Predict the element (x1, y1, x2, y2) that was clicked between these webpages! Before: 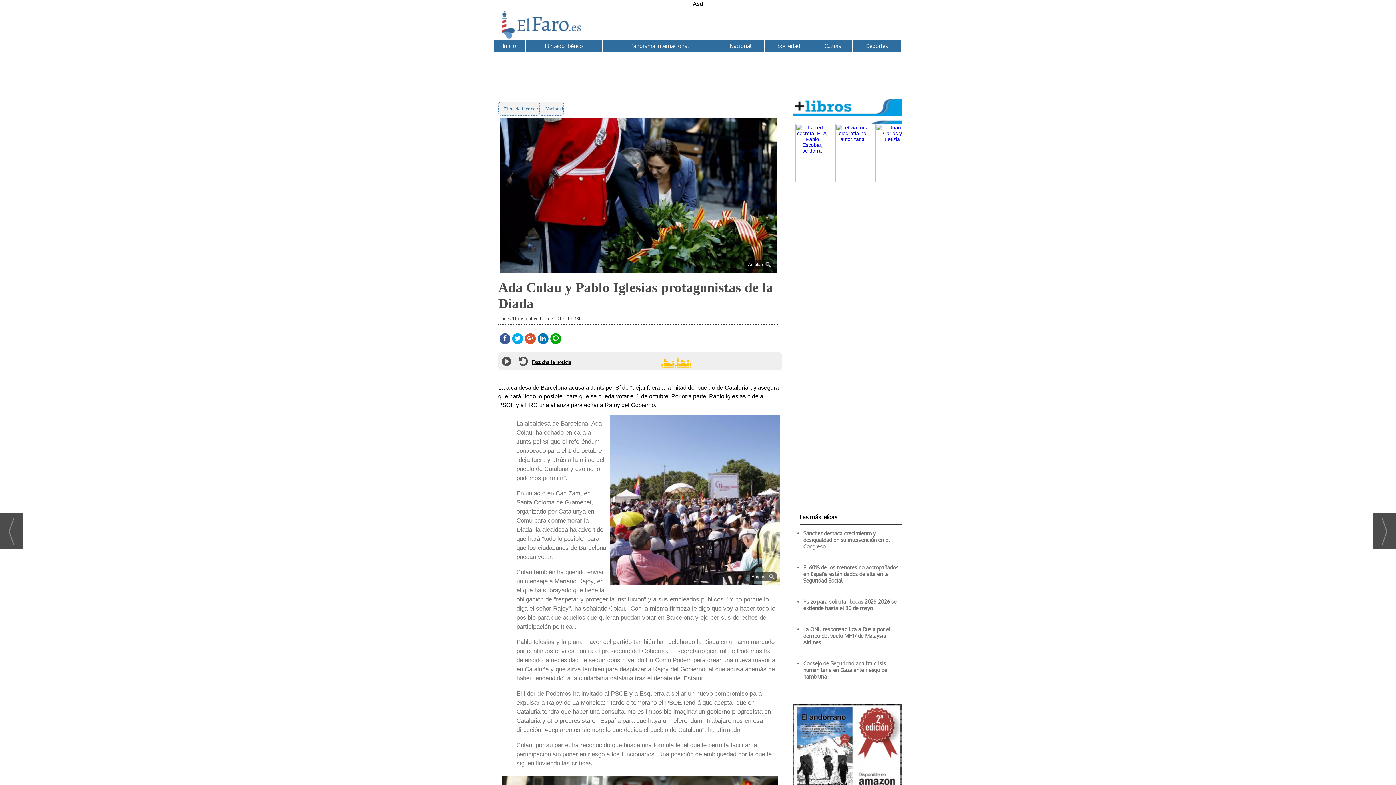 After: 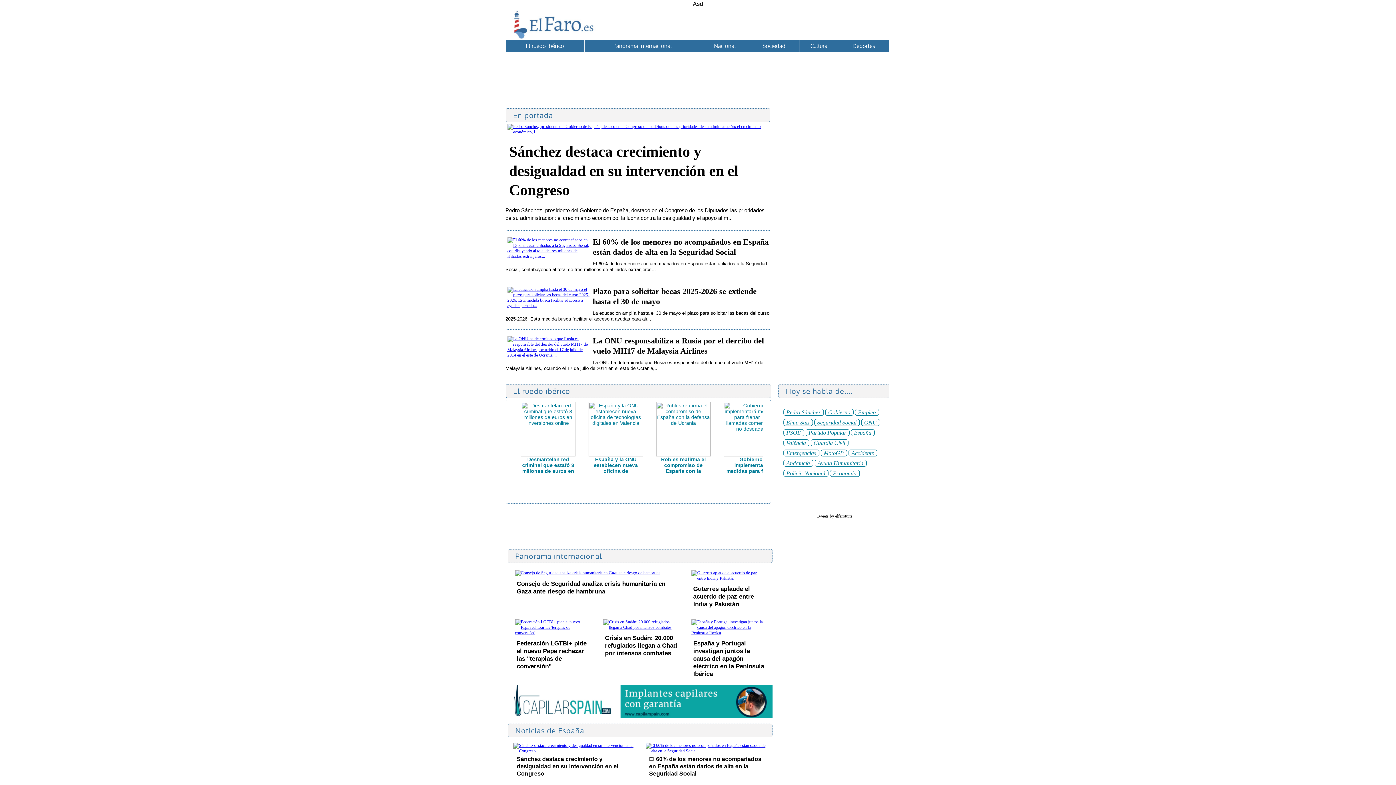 Action: label: Inicio bbox: (493, 39, 525, 52)